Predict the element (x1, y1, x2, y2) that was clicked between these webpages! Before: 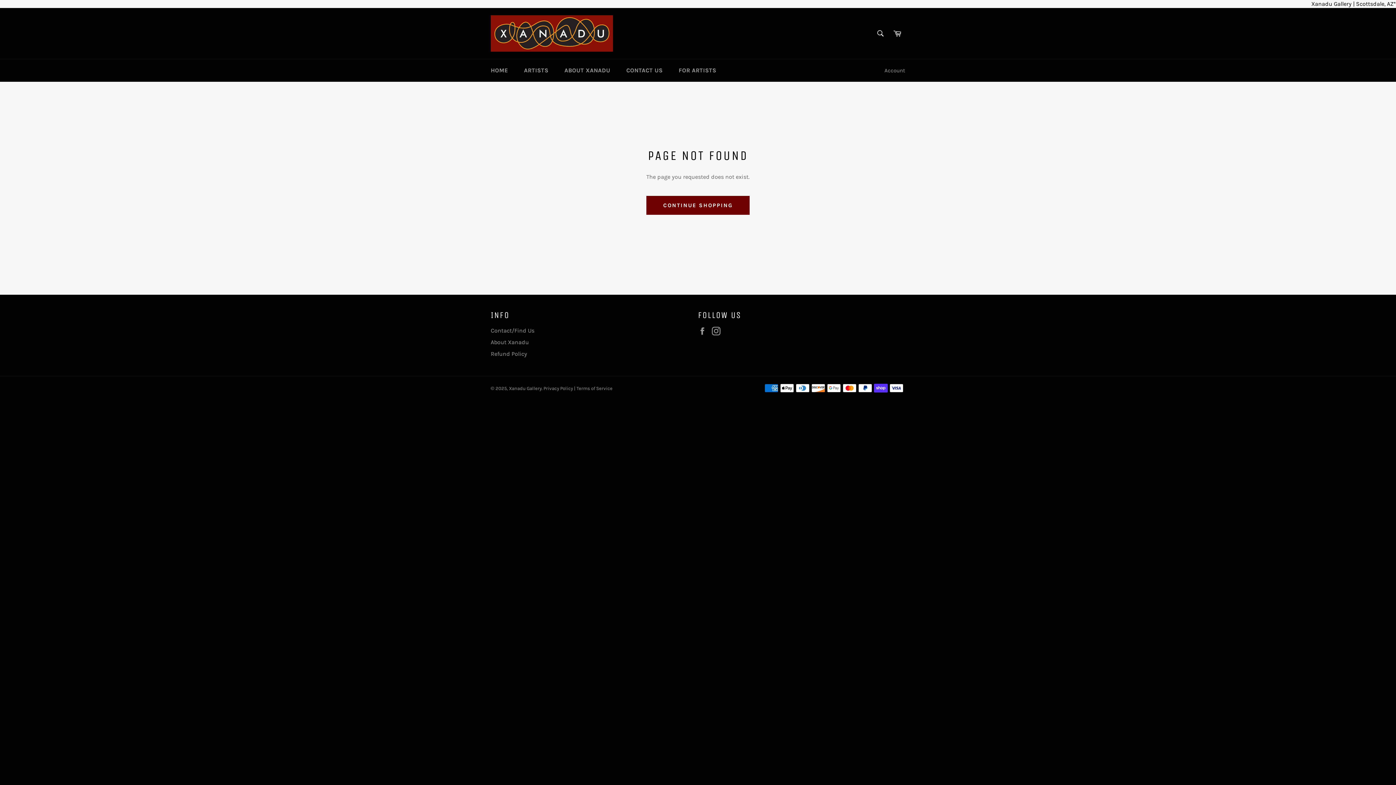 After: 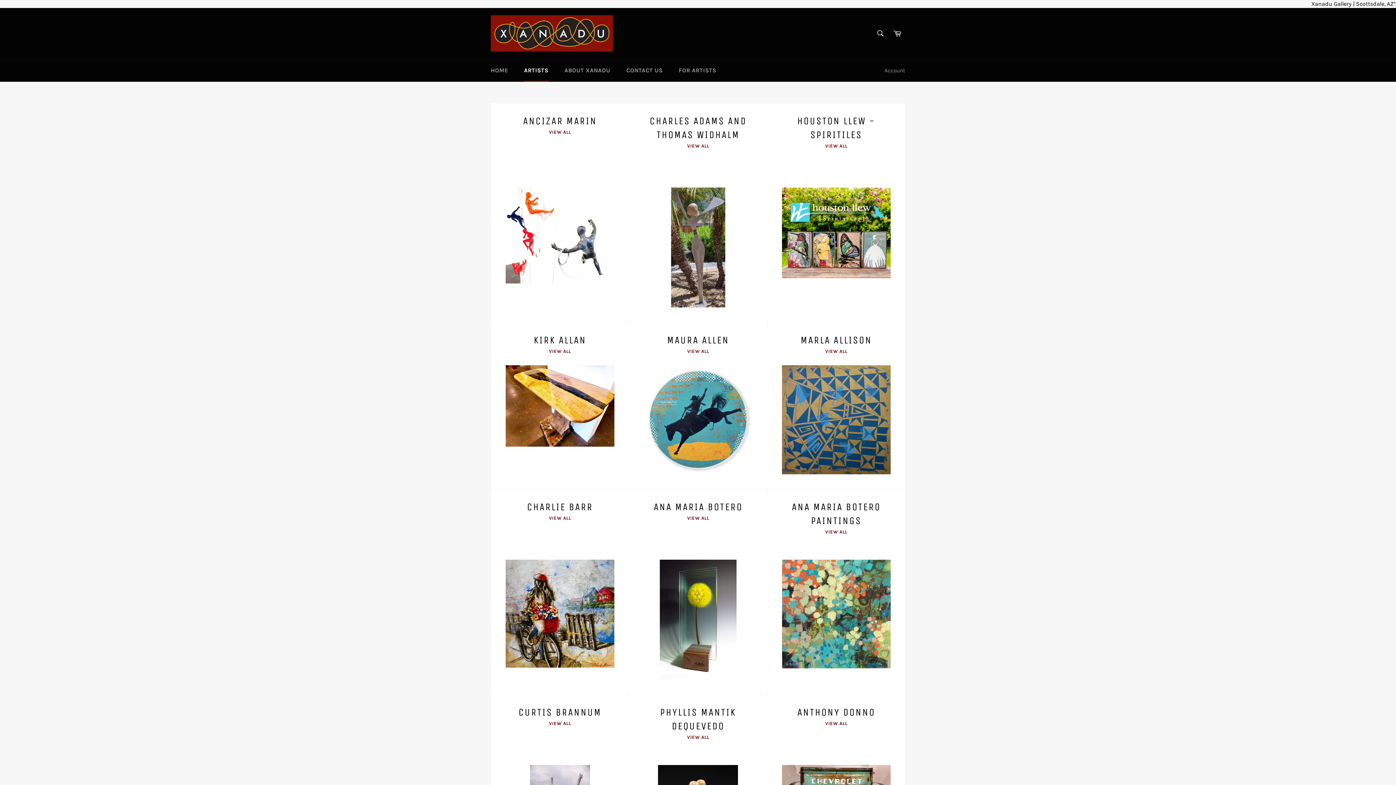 Action: label: ARTISTS bbox: (516, 59, 555, 81)